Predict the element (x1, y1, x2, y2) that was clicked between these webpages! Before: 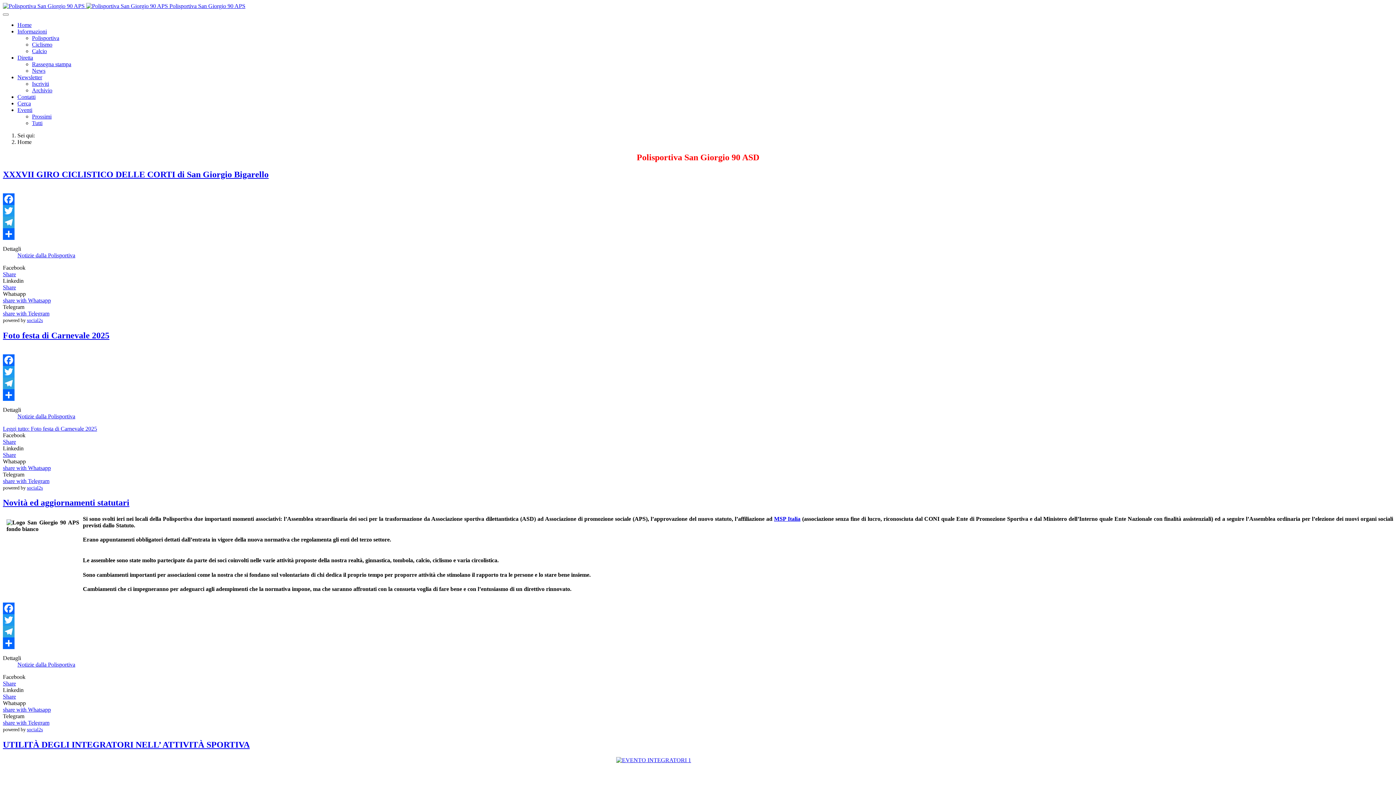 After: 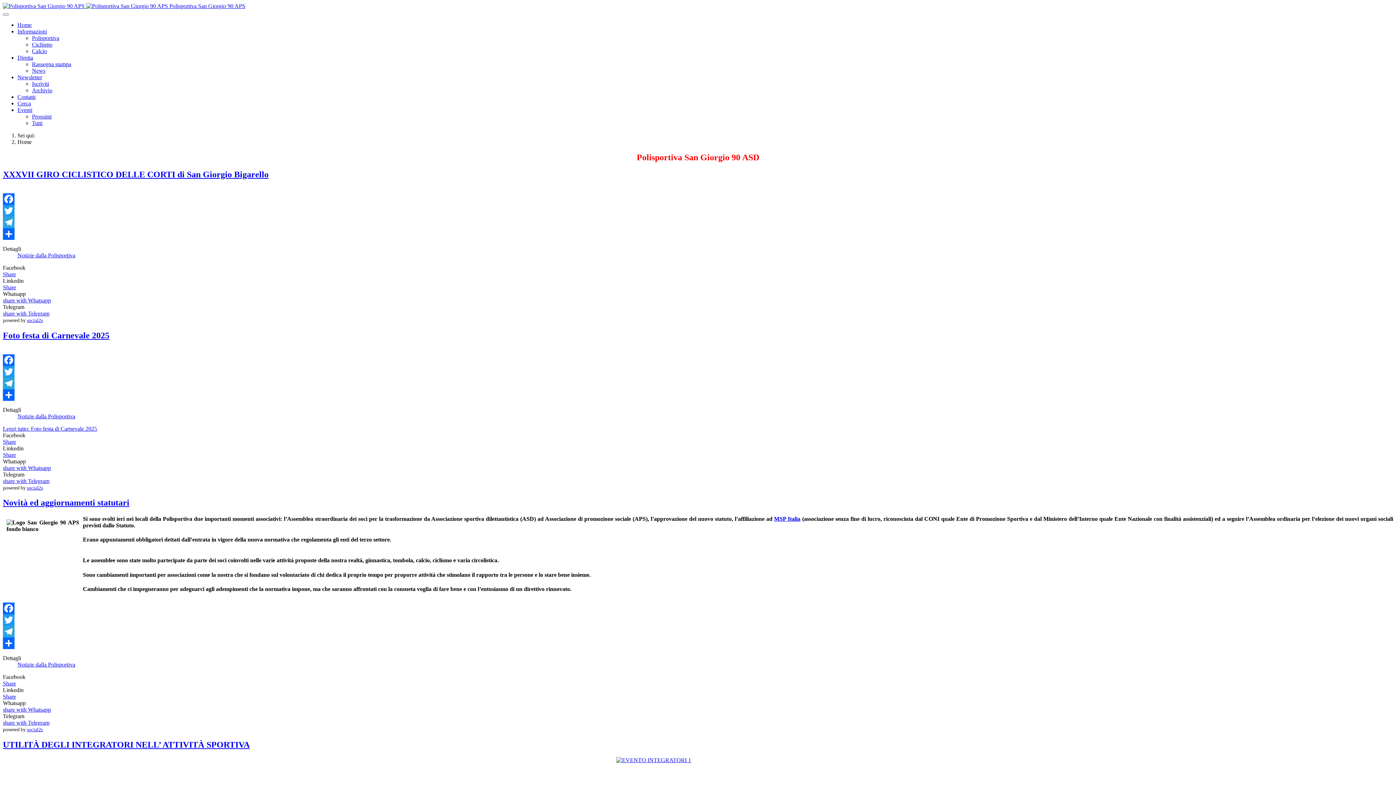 Action: label: MSP Italia bbox: (774, 515, 800, 522)